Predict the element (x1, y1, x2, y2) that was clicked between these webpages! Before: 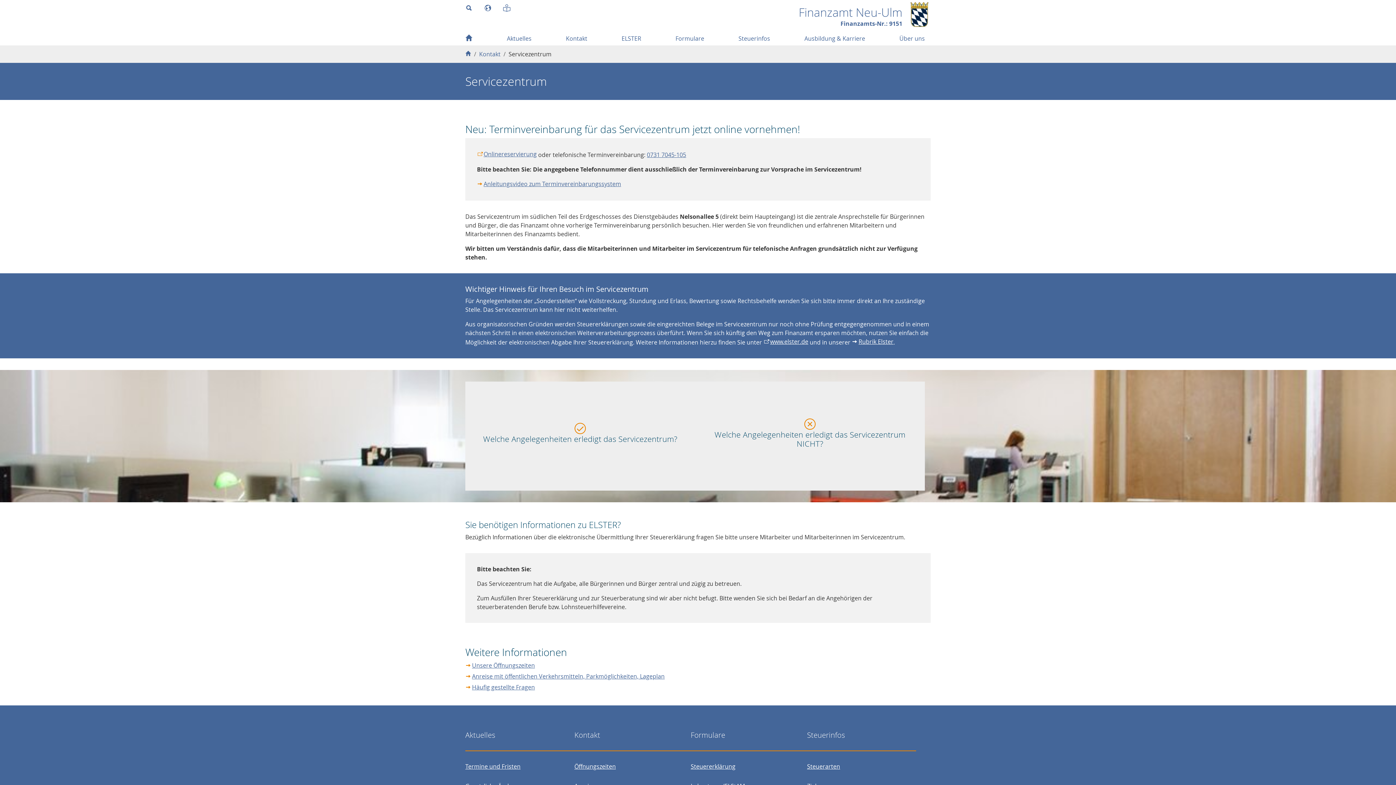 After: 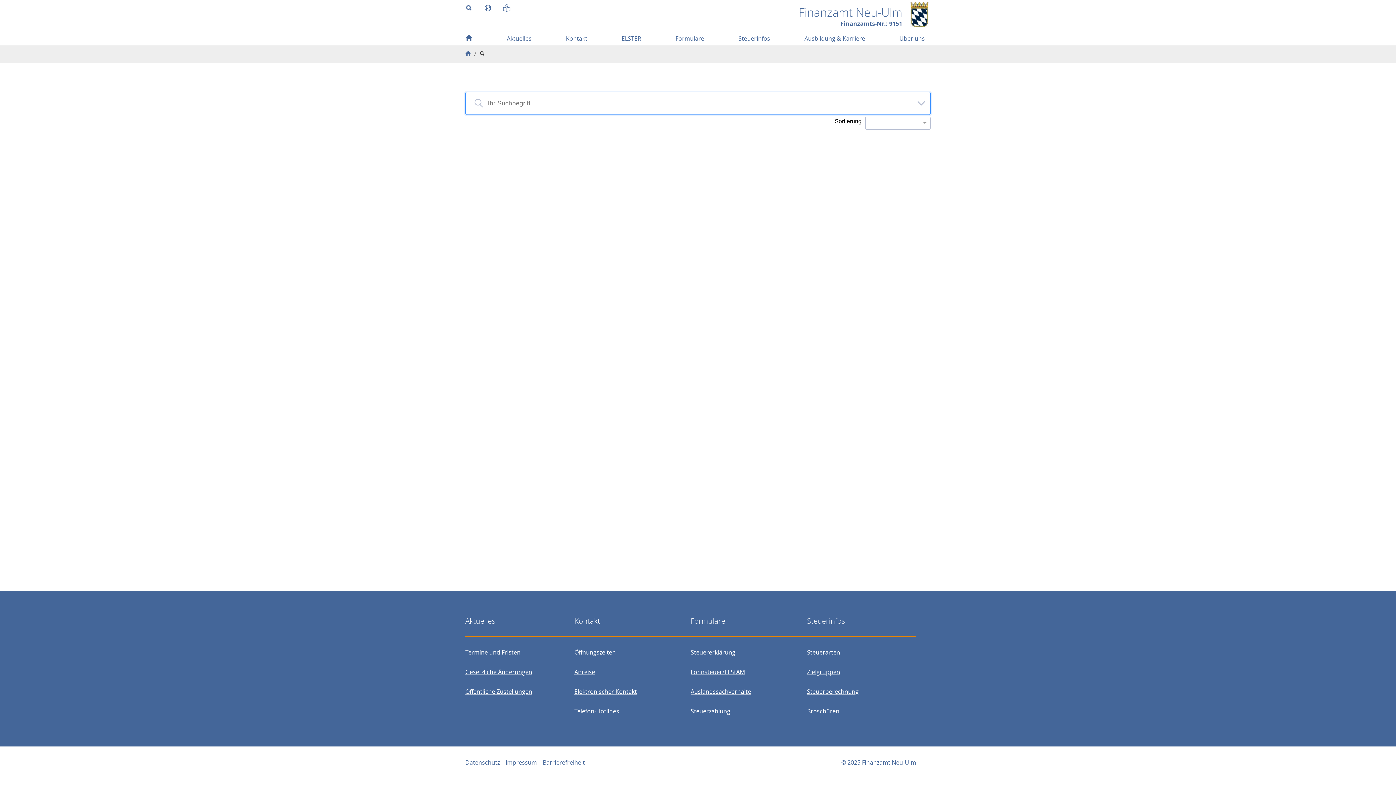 Action: bbox: (465, 0, 478, 14)